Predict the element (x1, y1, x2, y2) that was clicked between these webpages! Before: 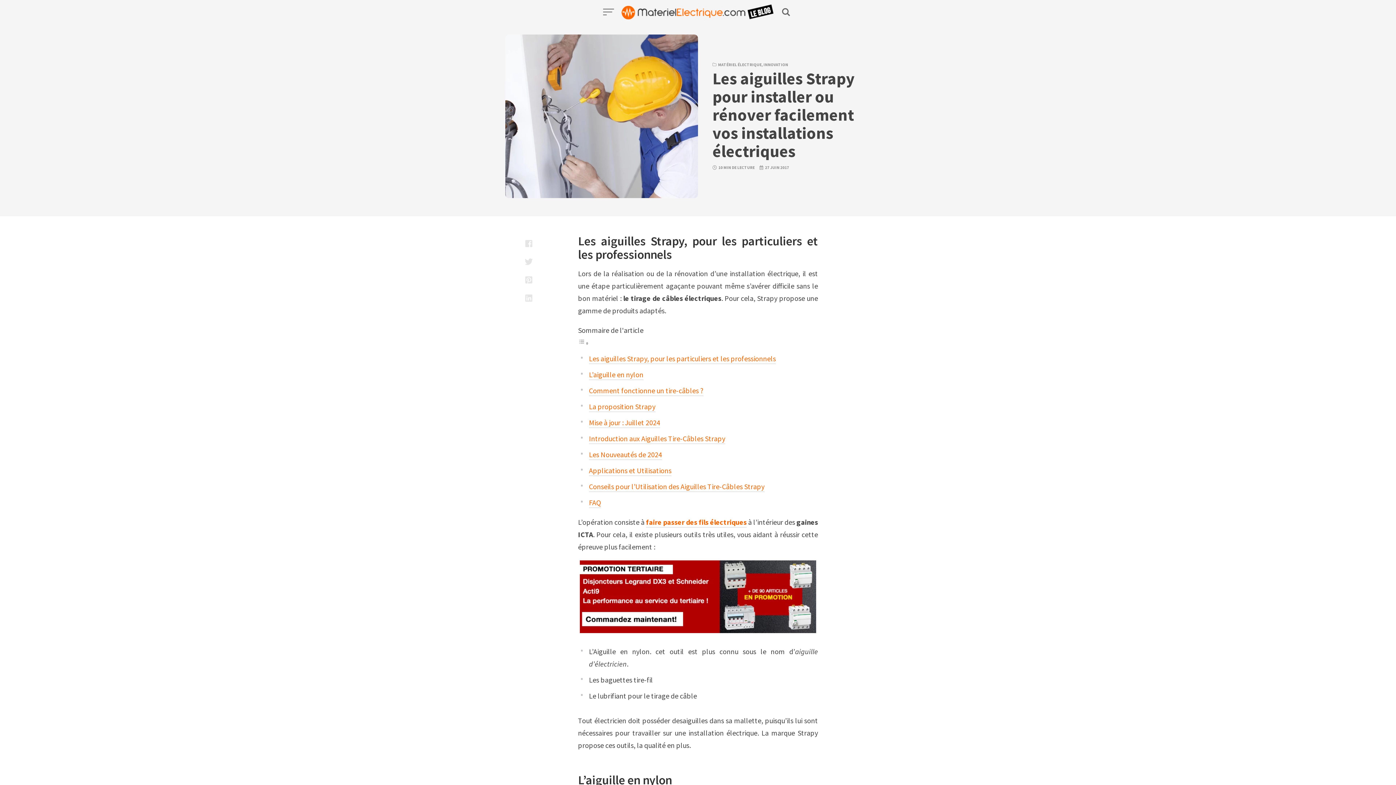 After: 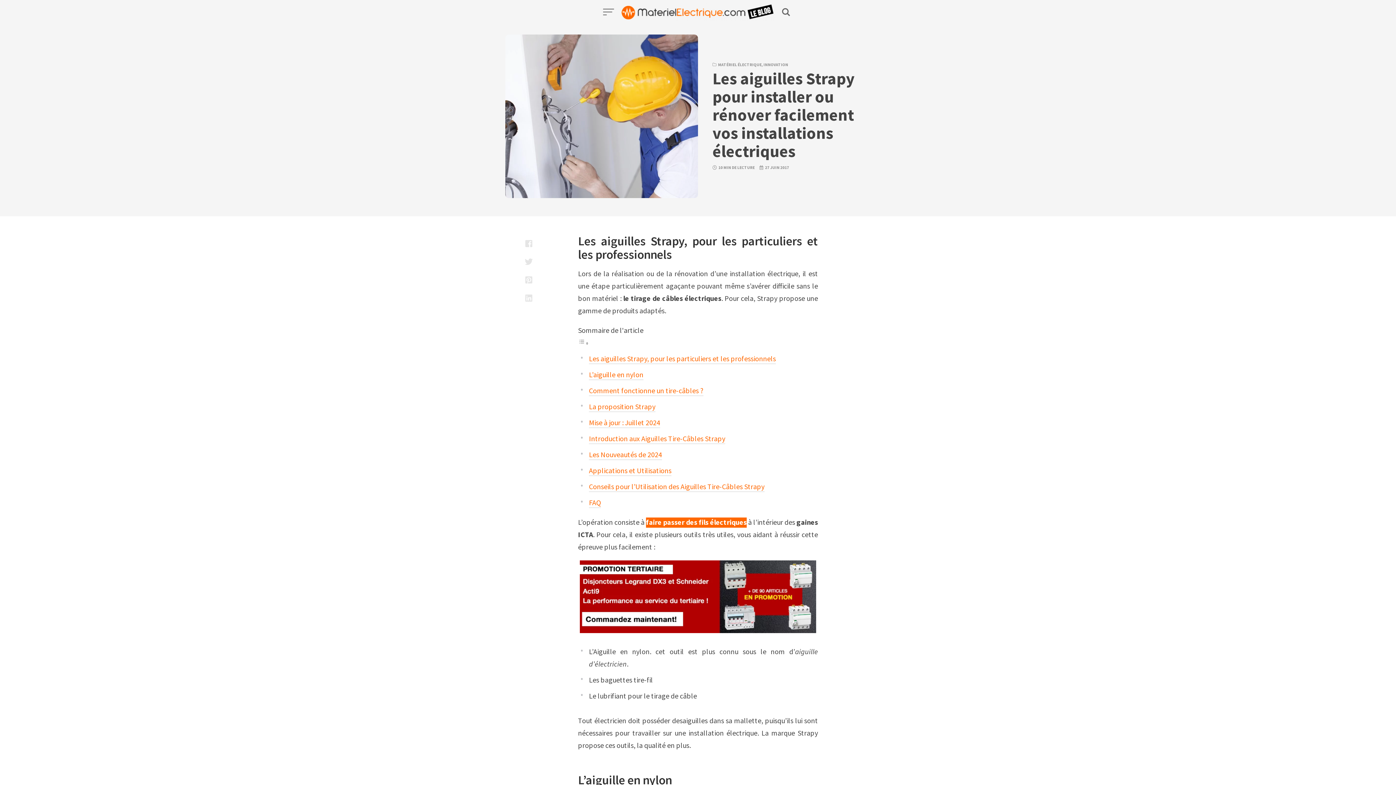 Action: bbox: (646, 517, 746, 528) label: faire passer des fils électriques